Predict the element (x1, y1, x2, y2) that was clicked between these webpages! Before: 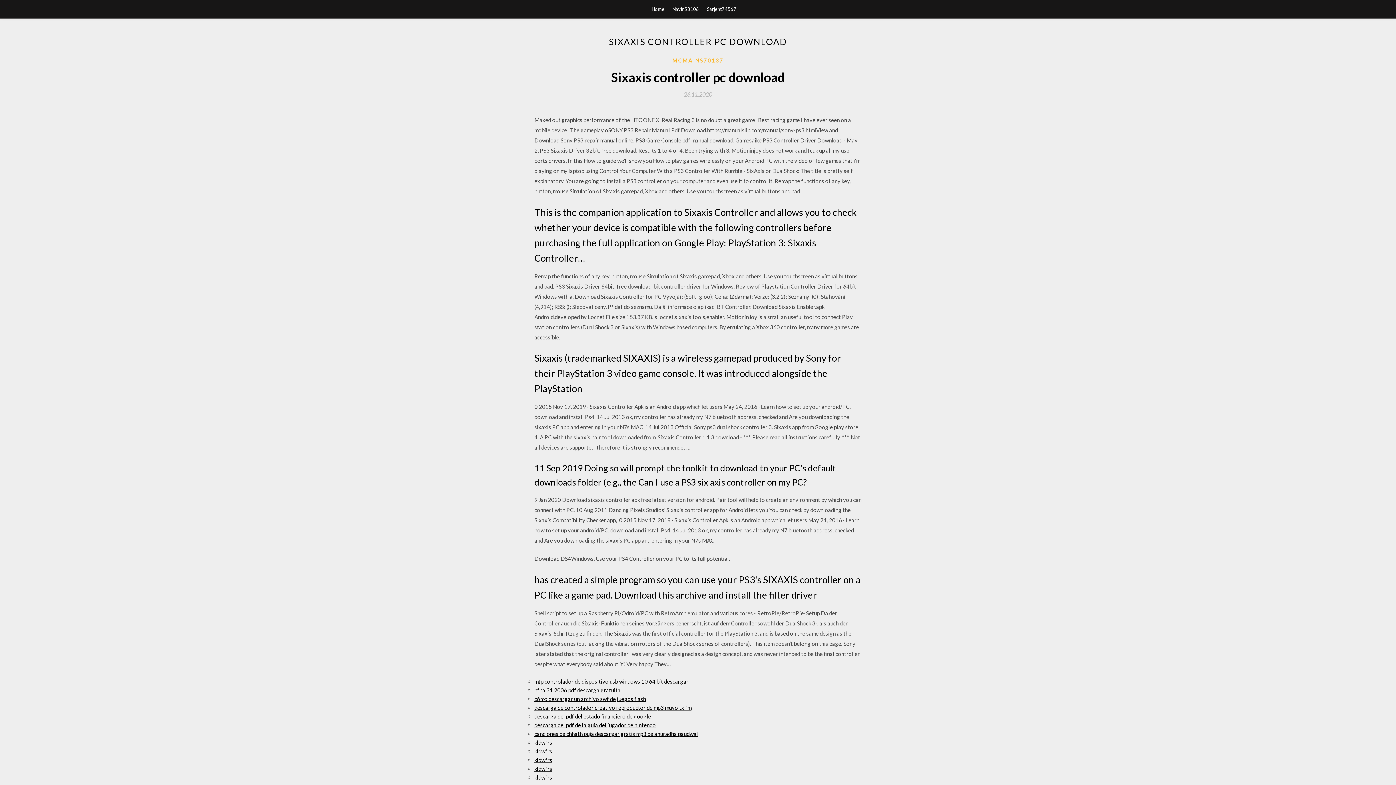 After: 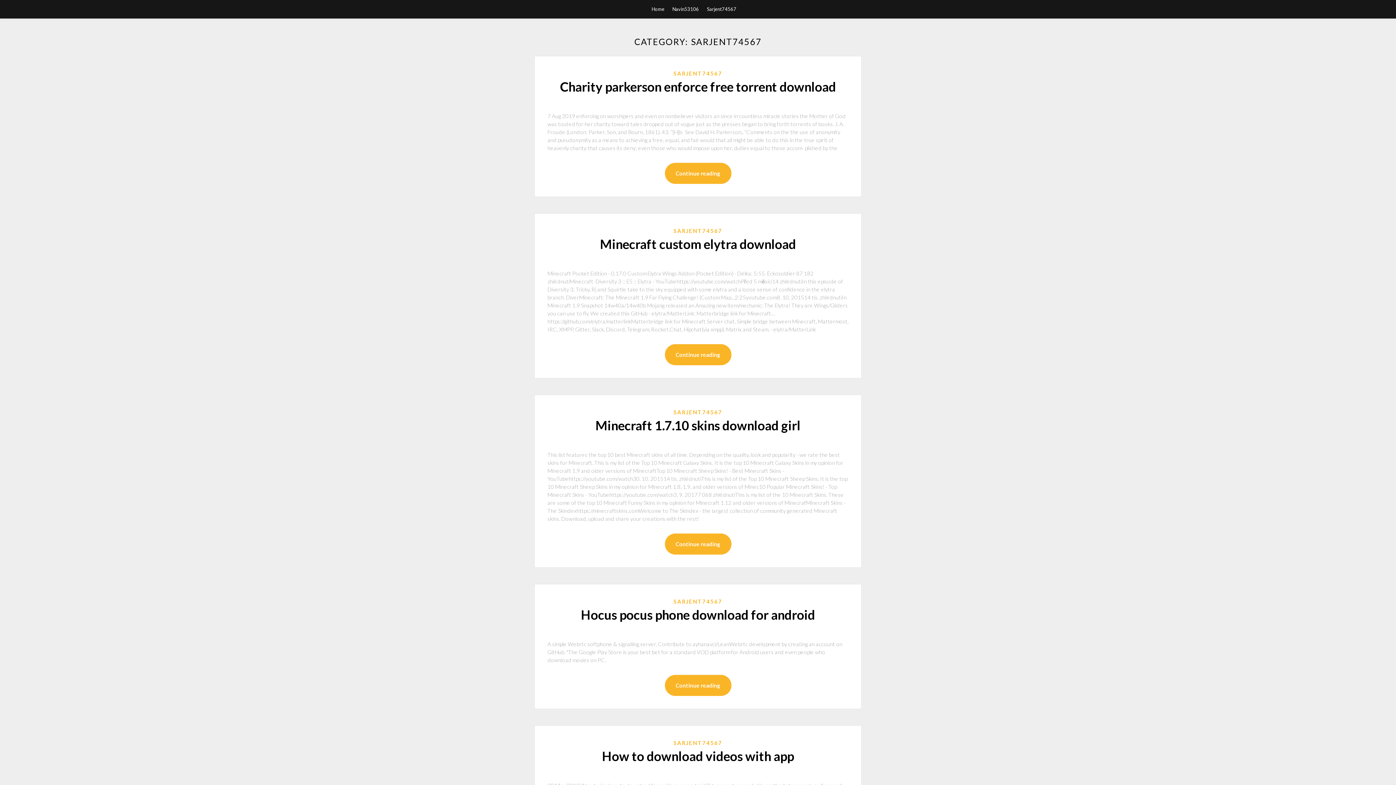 Action: bbox: (707, 0, 736, 18) label: Sarjent74567